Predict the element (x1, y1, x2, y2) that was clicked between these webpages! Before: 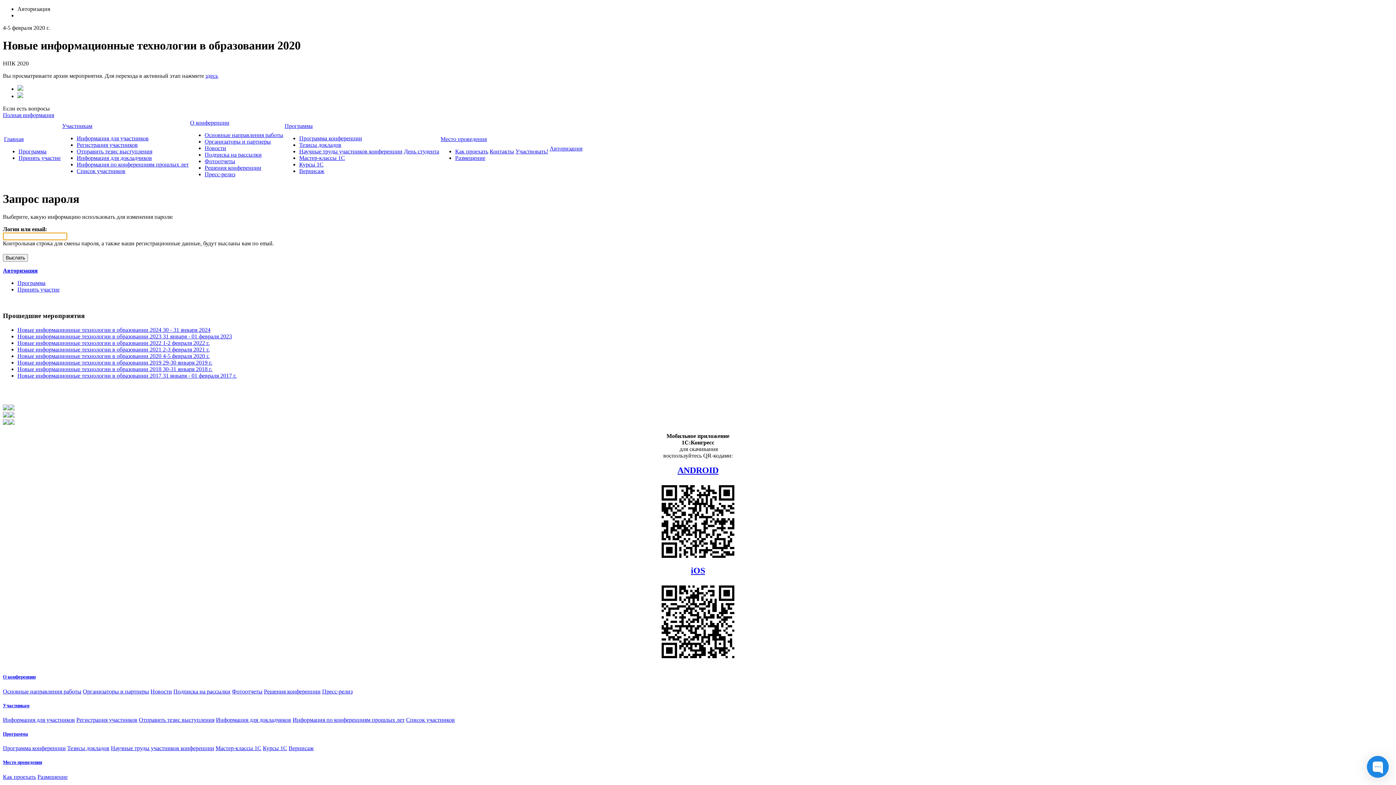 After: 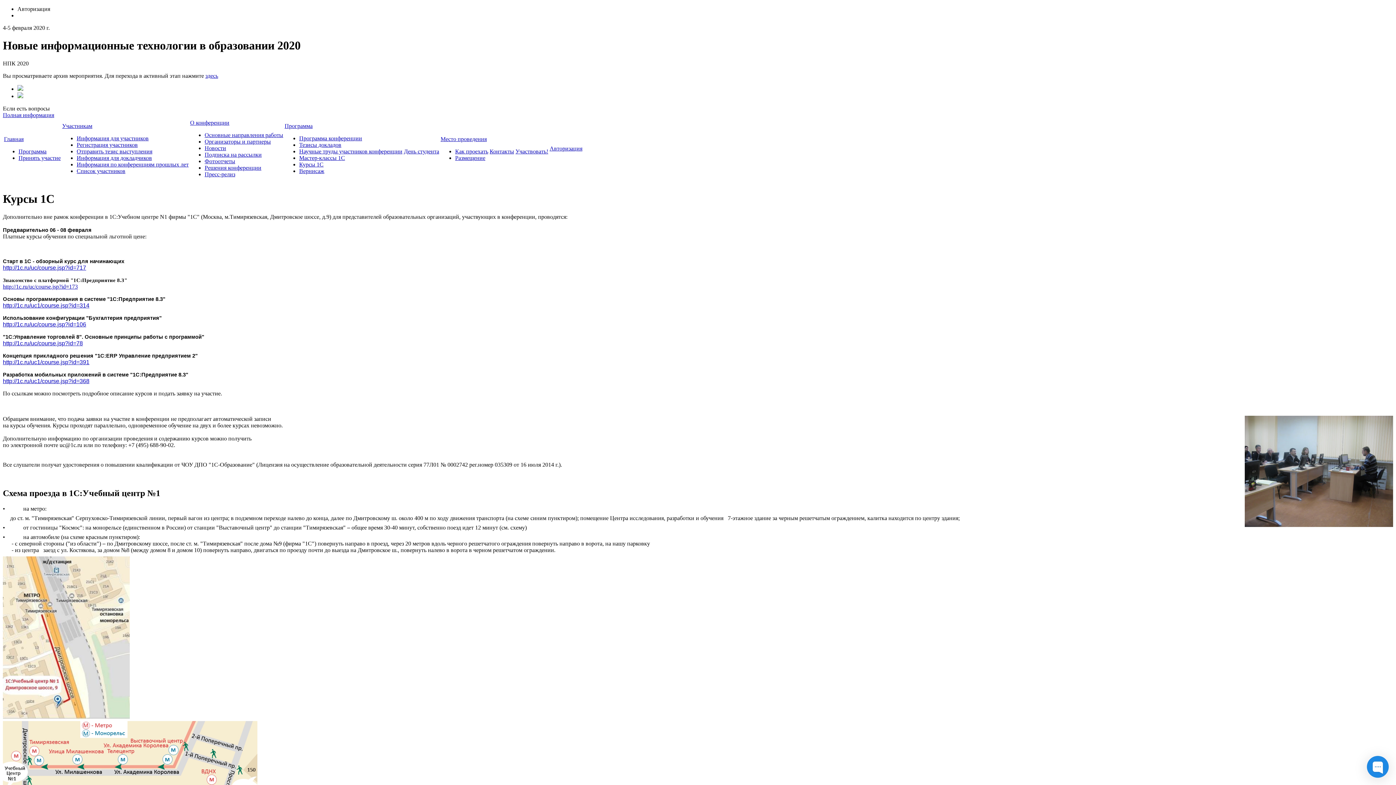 Action: bbox: (299, 161, 323, 167) label: Курсы 1С